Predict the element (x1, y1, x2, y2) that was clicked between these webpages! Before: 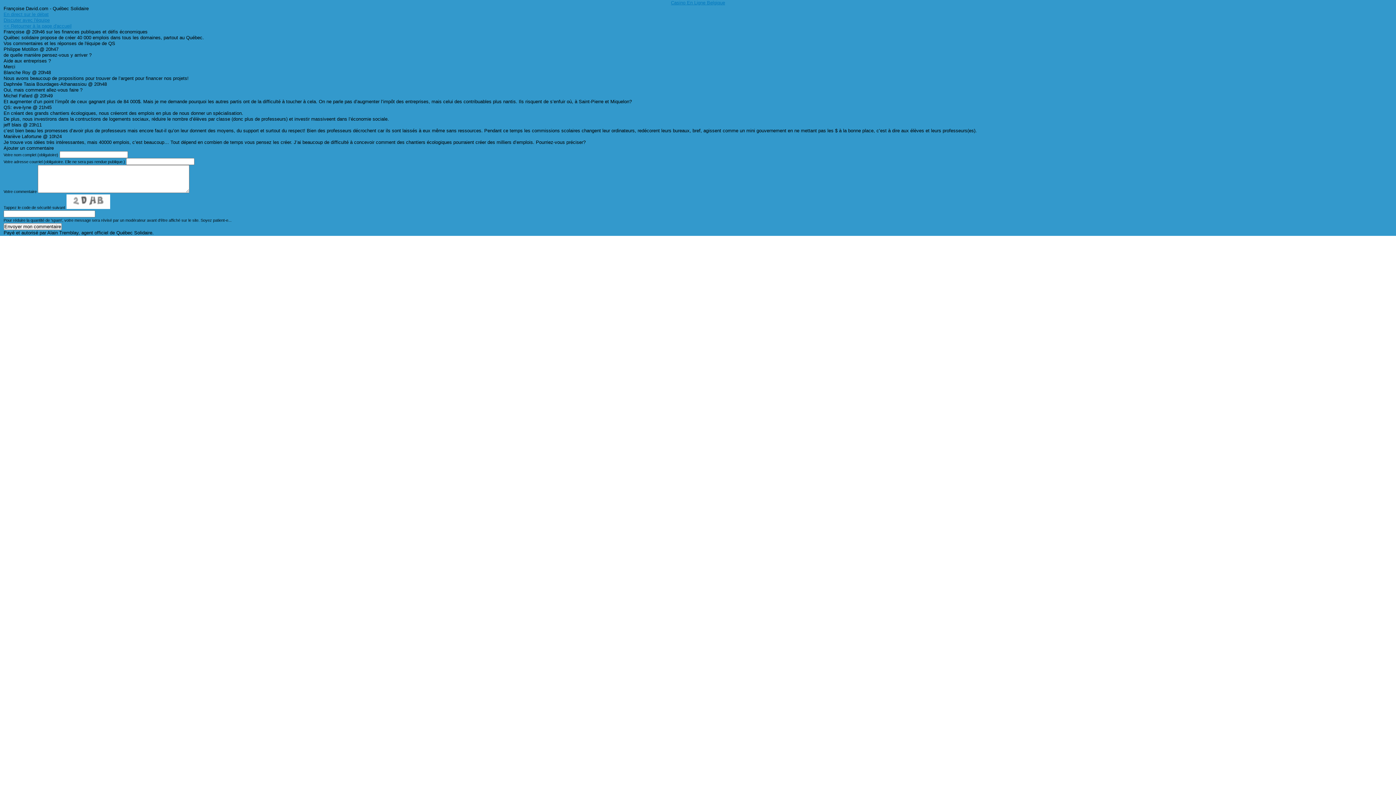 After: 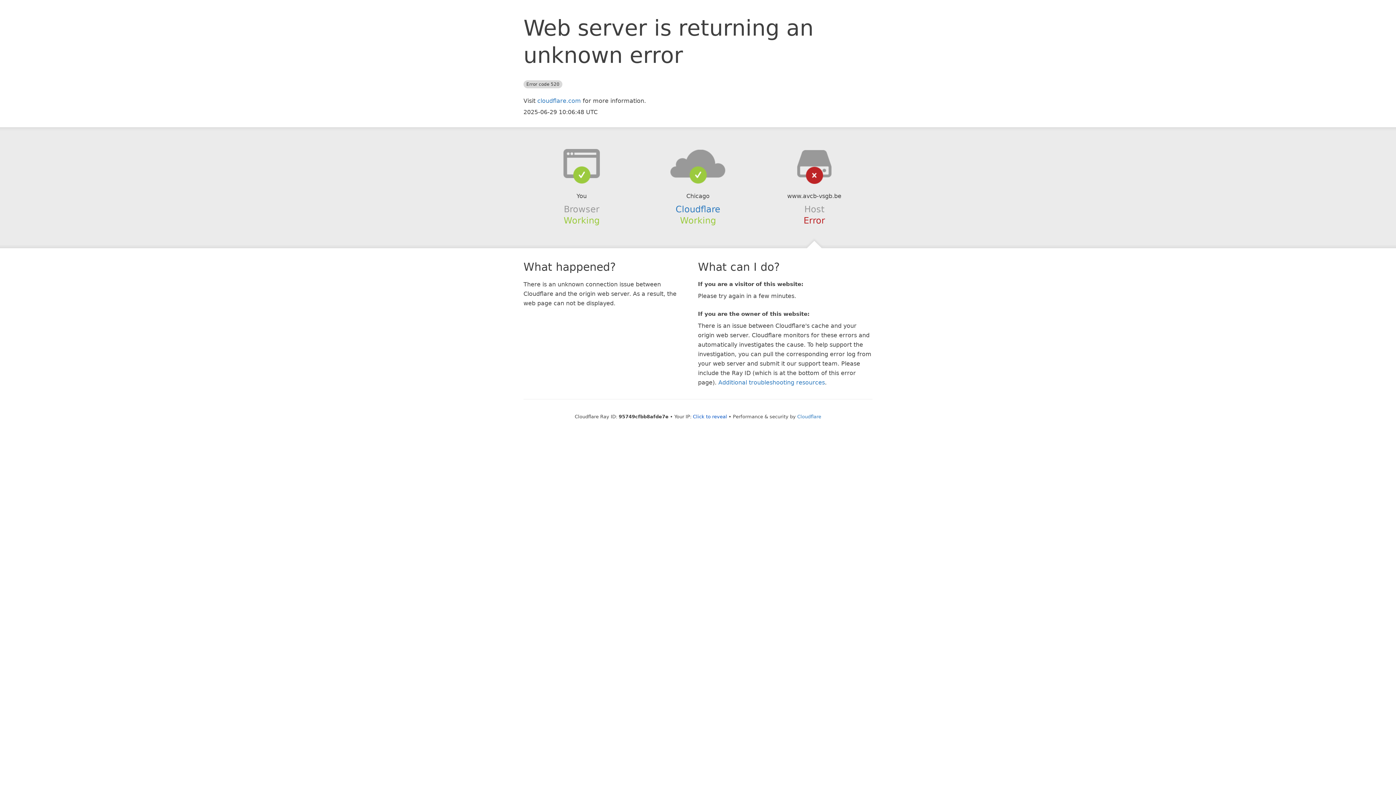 Action: label: Casino En Ligne Belgique bbox: (667, -1, 728, 7)